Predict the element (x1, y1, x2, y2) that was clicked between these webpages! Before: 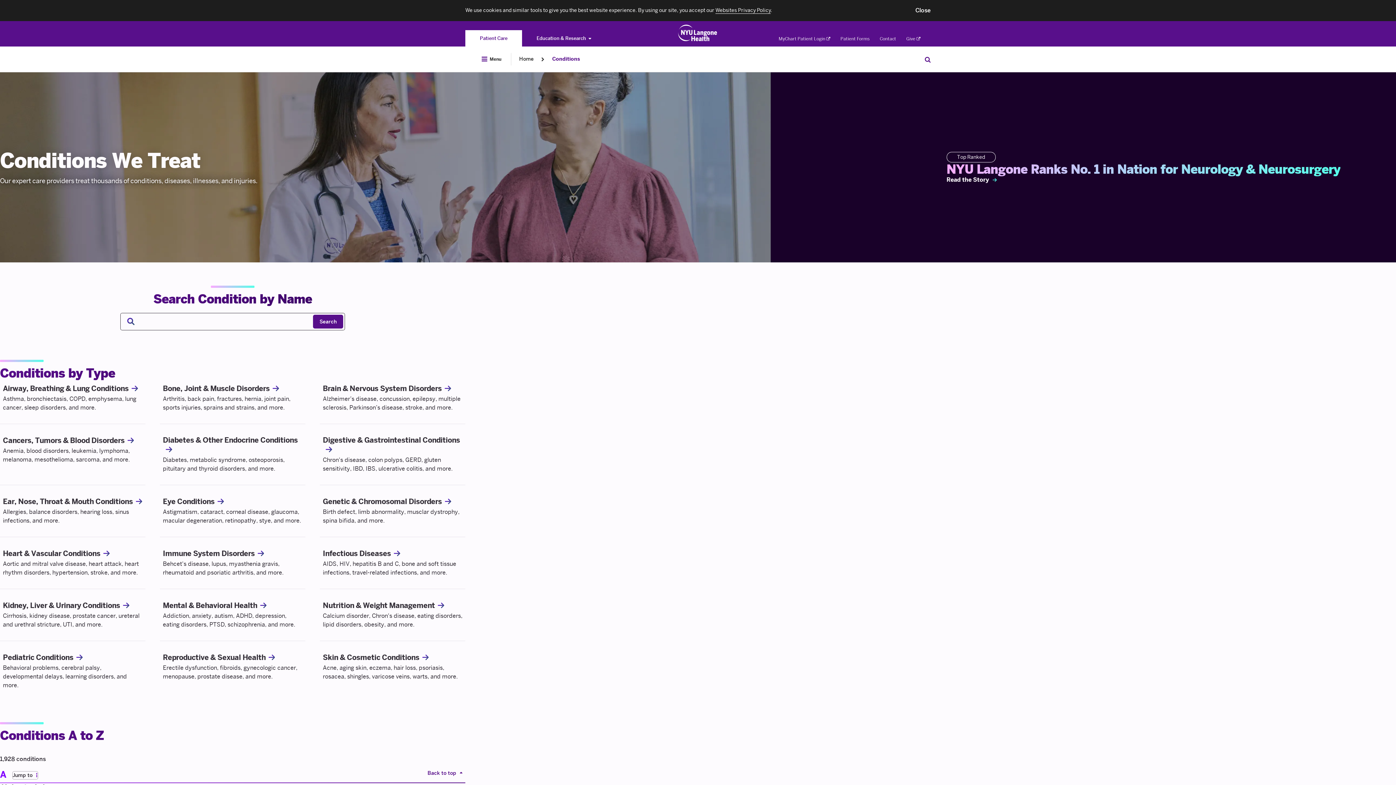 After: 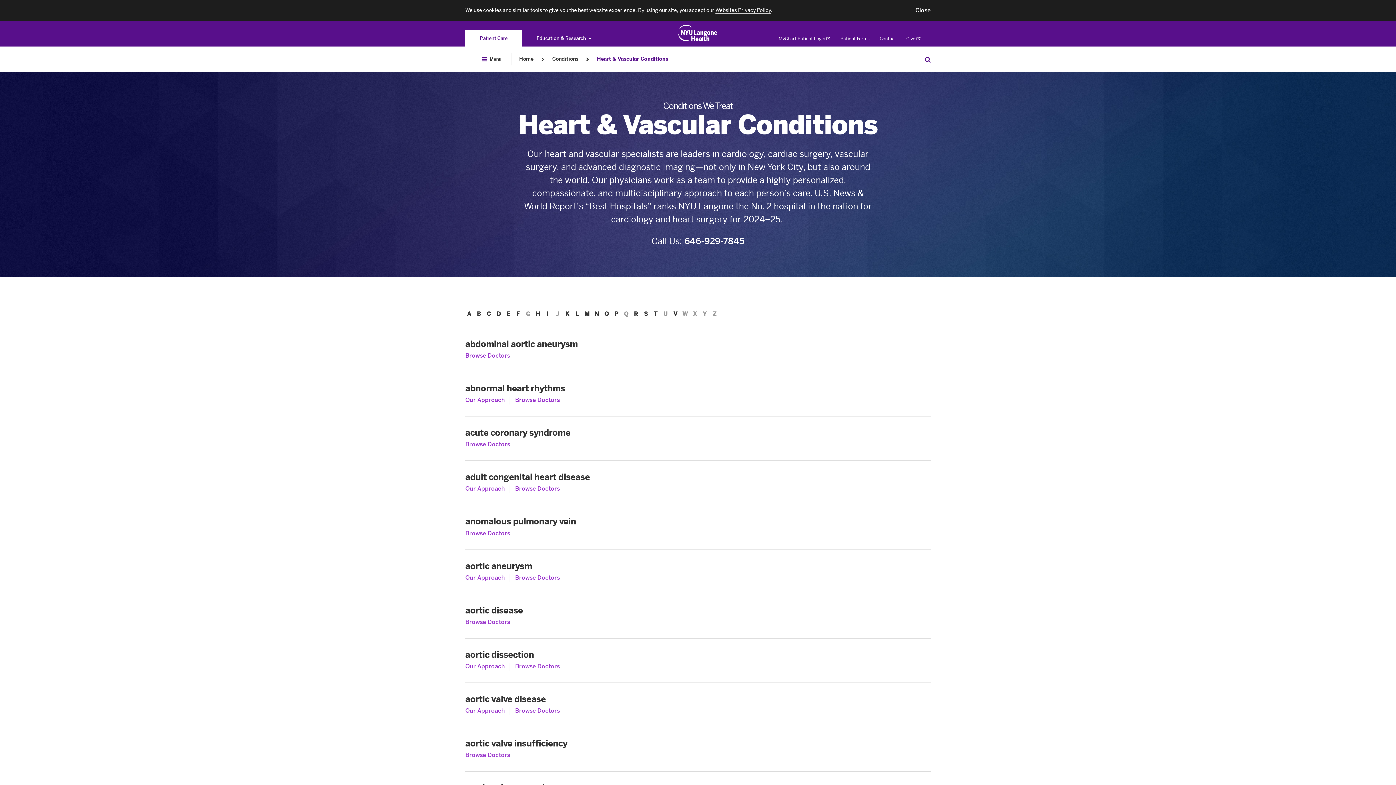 Action: label: Heart & Vascular Conditions bbox: (2, 549, 142, 558)